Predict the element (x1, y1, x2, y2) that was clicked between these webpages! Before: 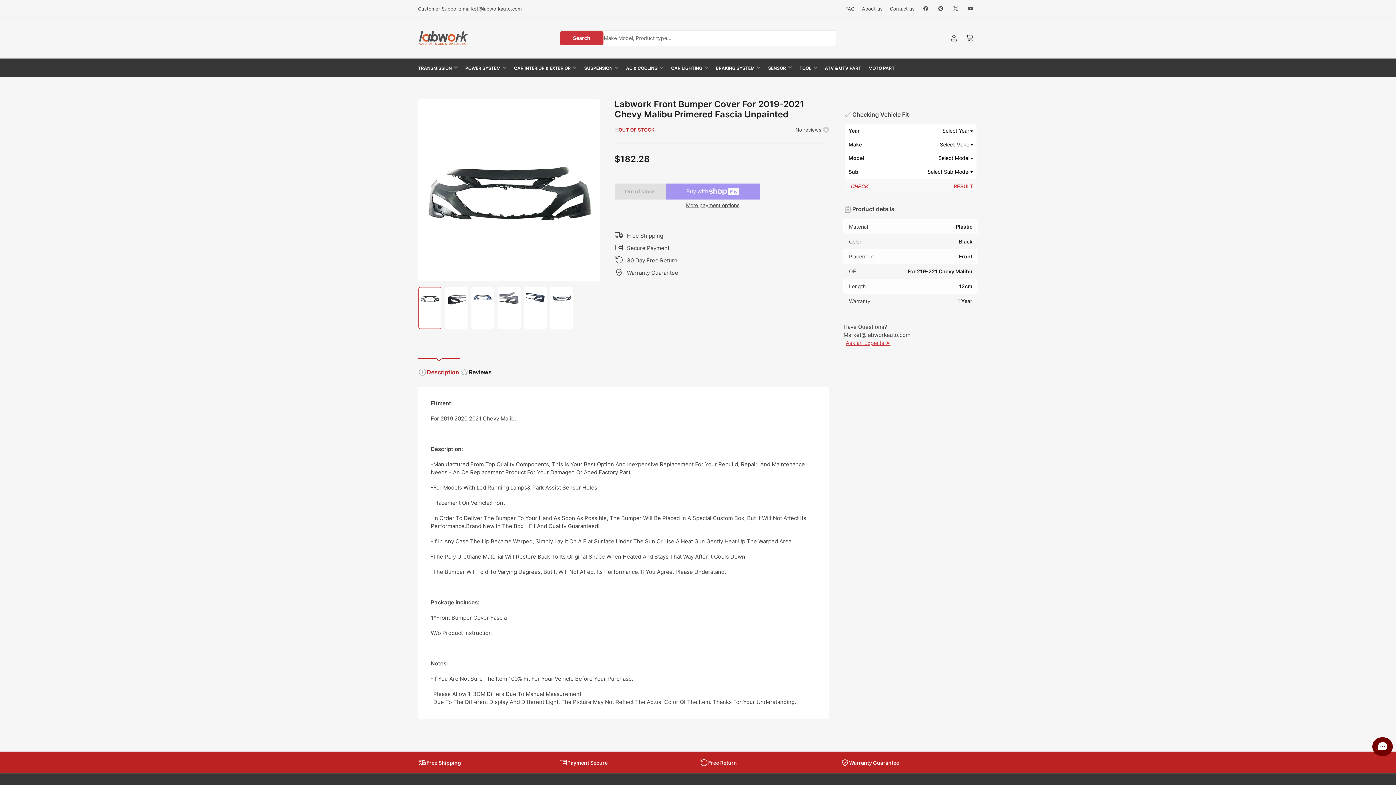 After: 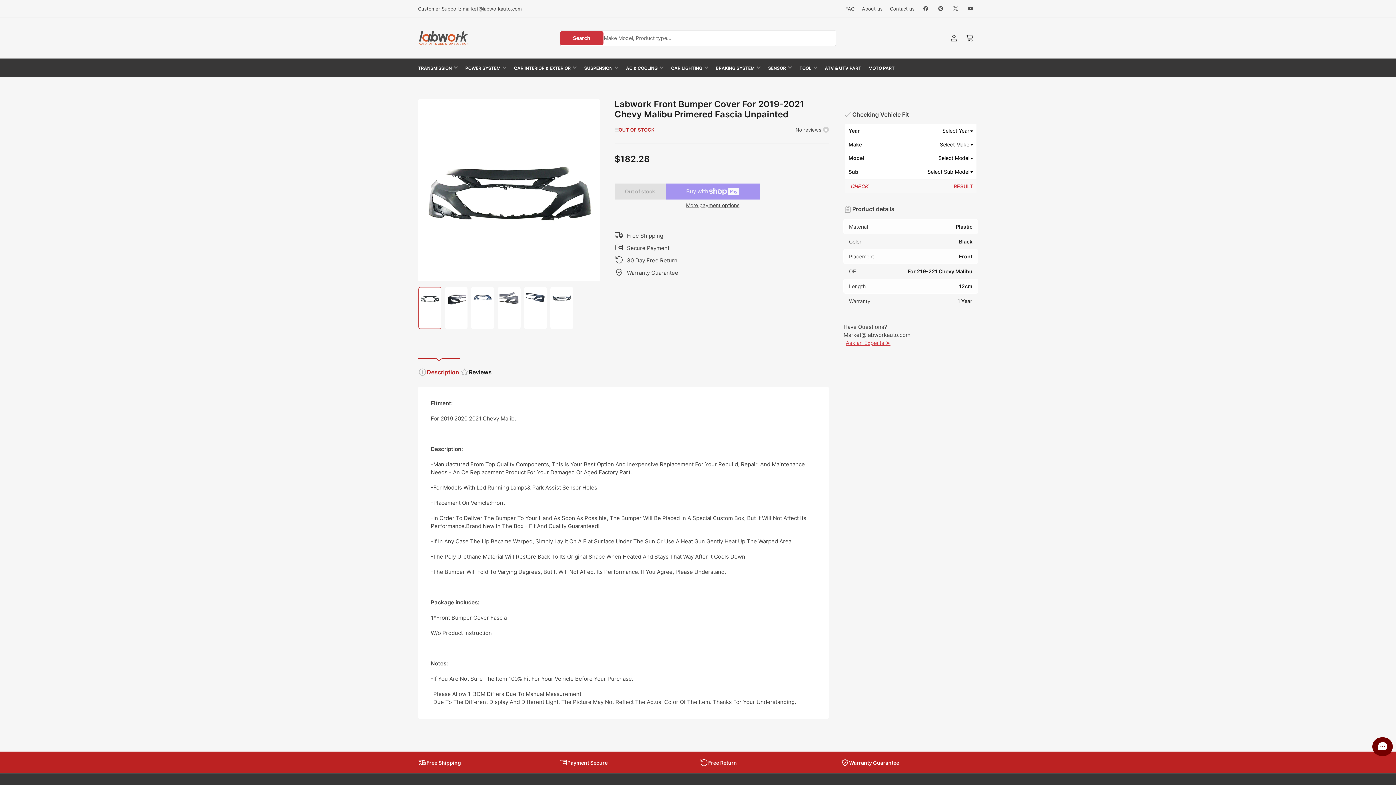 Action: label: Search bbox: (560, 31, 603, 44)